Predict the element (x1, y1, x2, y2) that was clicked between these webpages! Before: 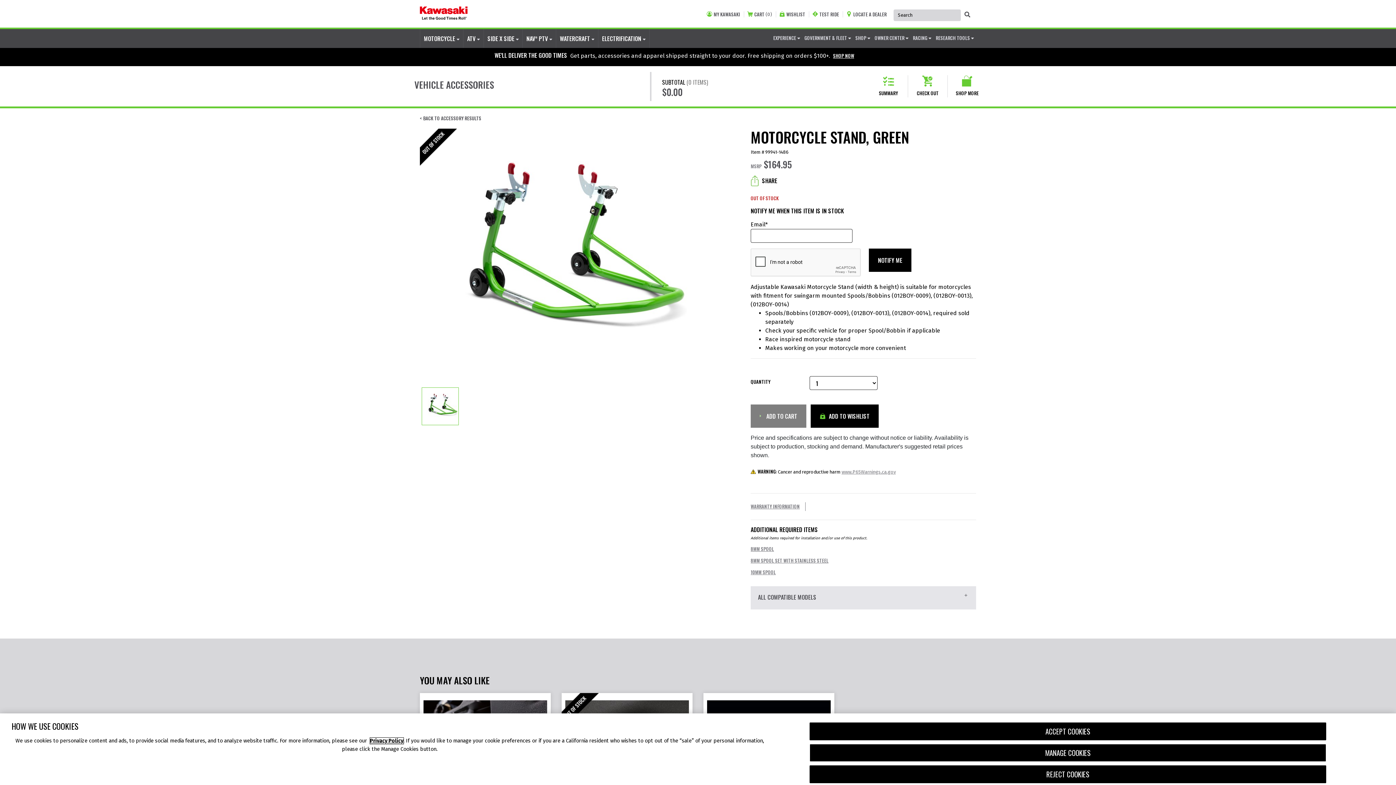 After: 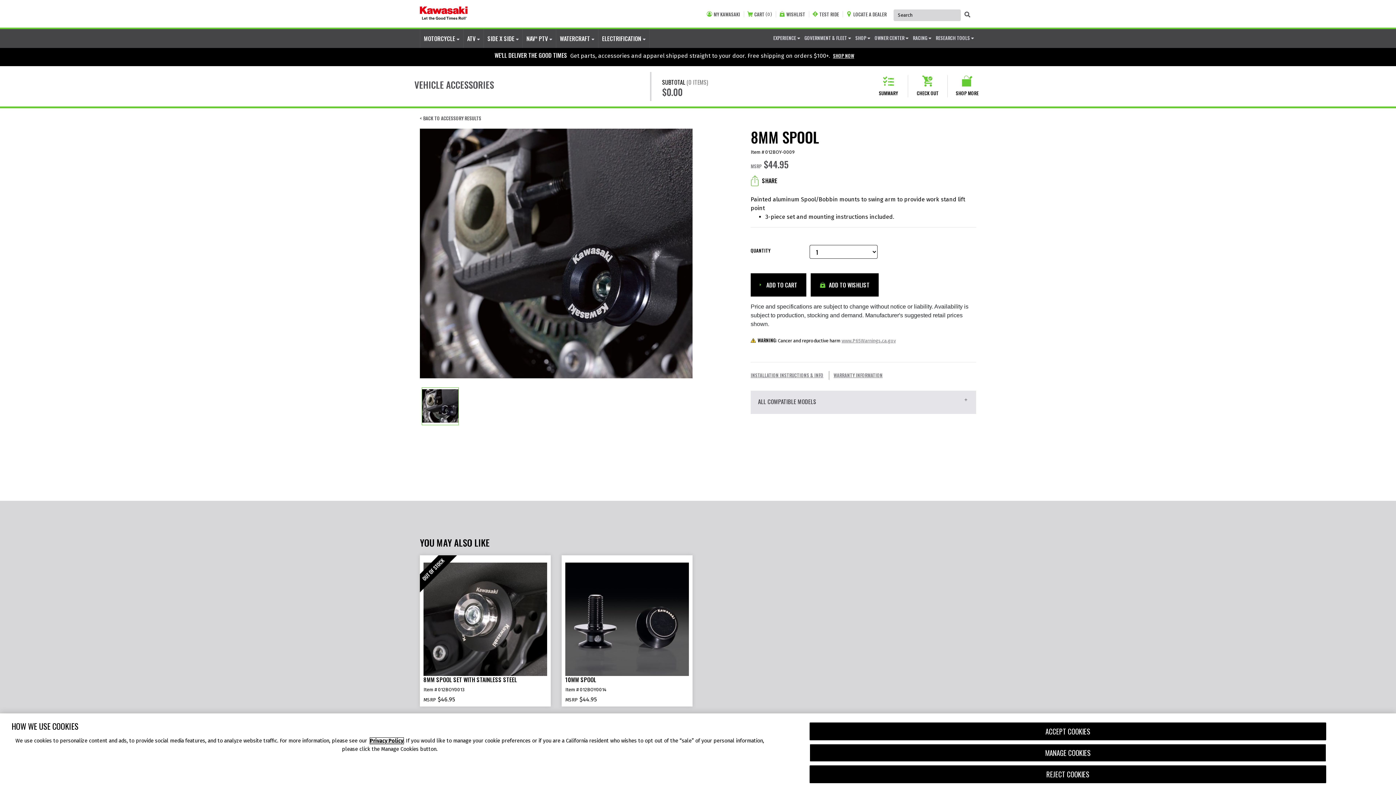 Action: label: 8MM SPOOL bbox: (750, 546, 976, 552)